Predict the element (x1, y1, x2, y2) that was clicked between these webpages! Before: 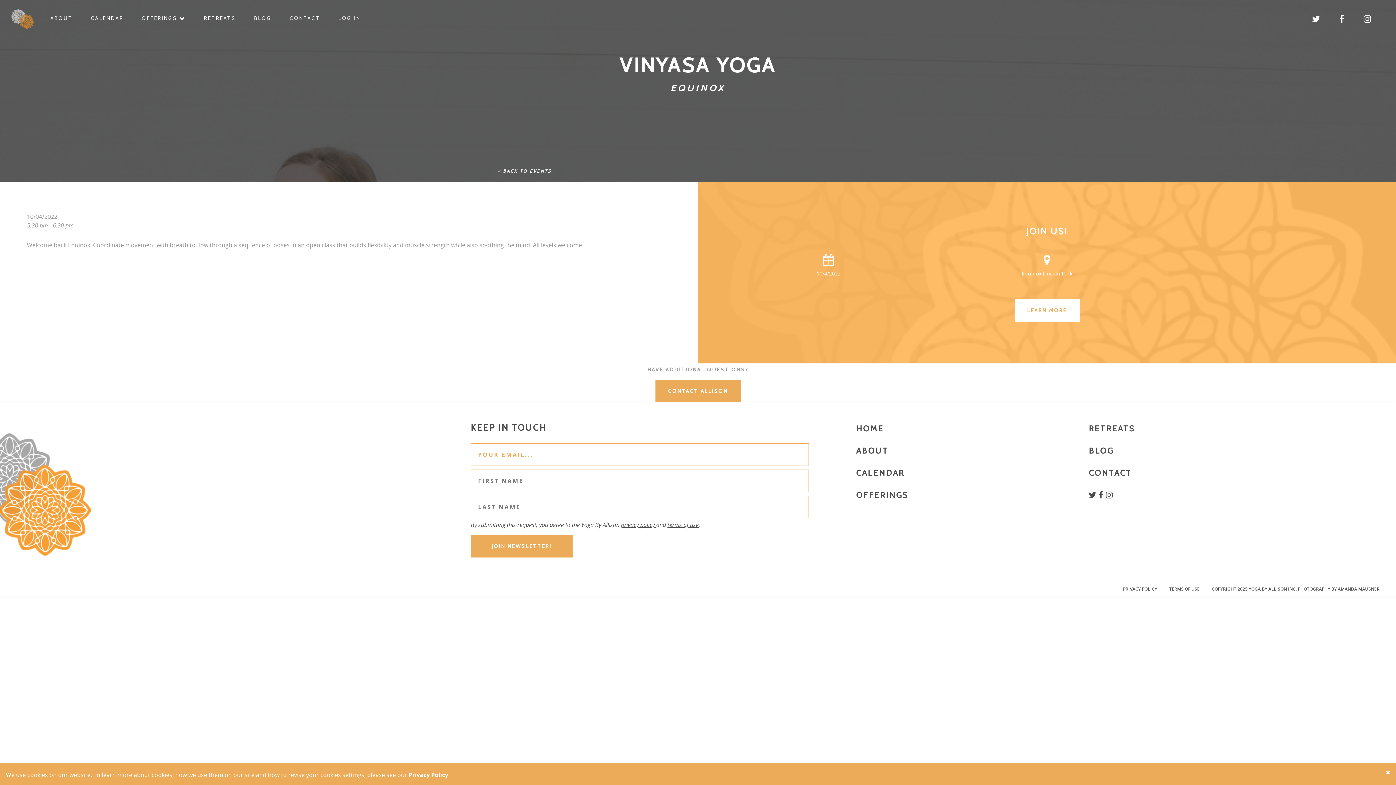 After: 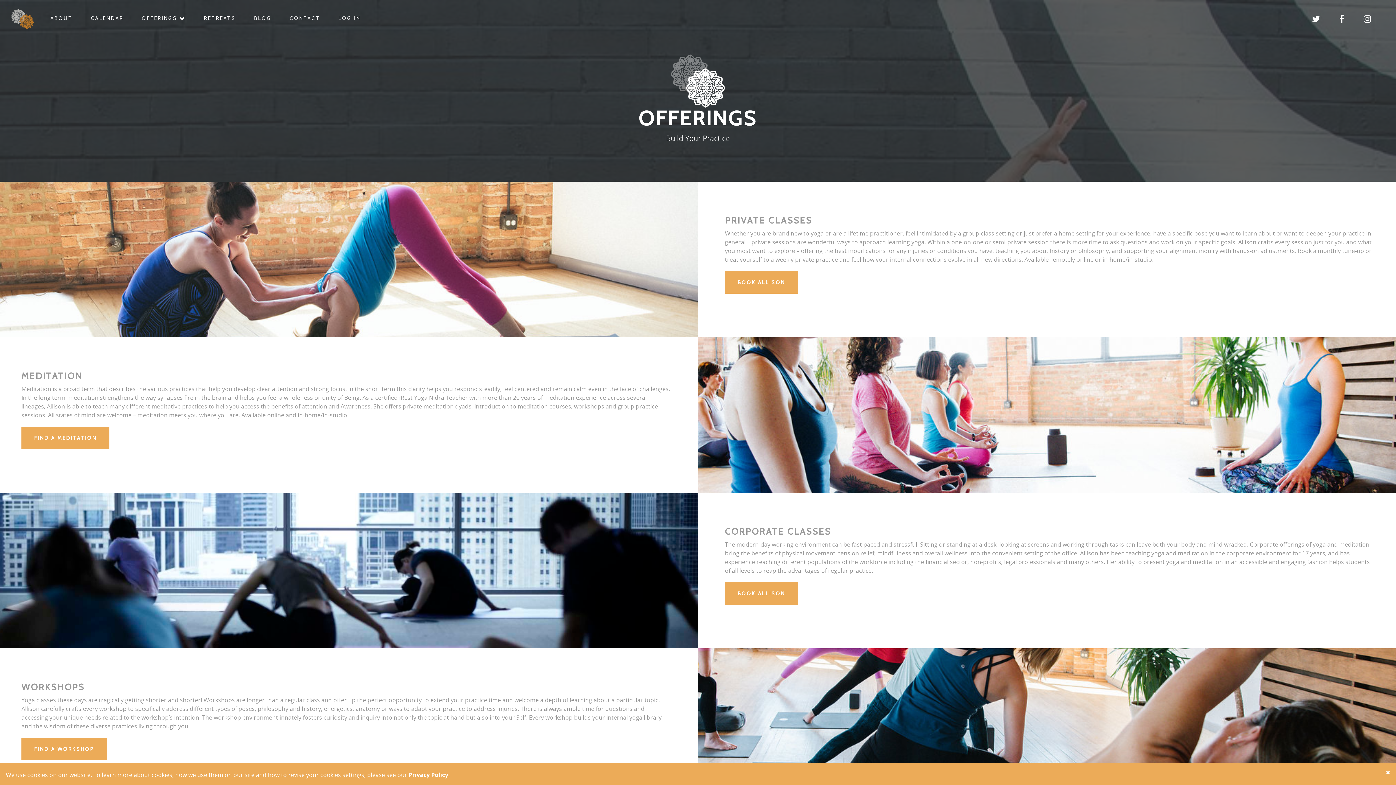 Action: bbox: (856, 490, 908, 500) label: OFFERINGS